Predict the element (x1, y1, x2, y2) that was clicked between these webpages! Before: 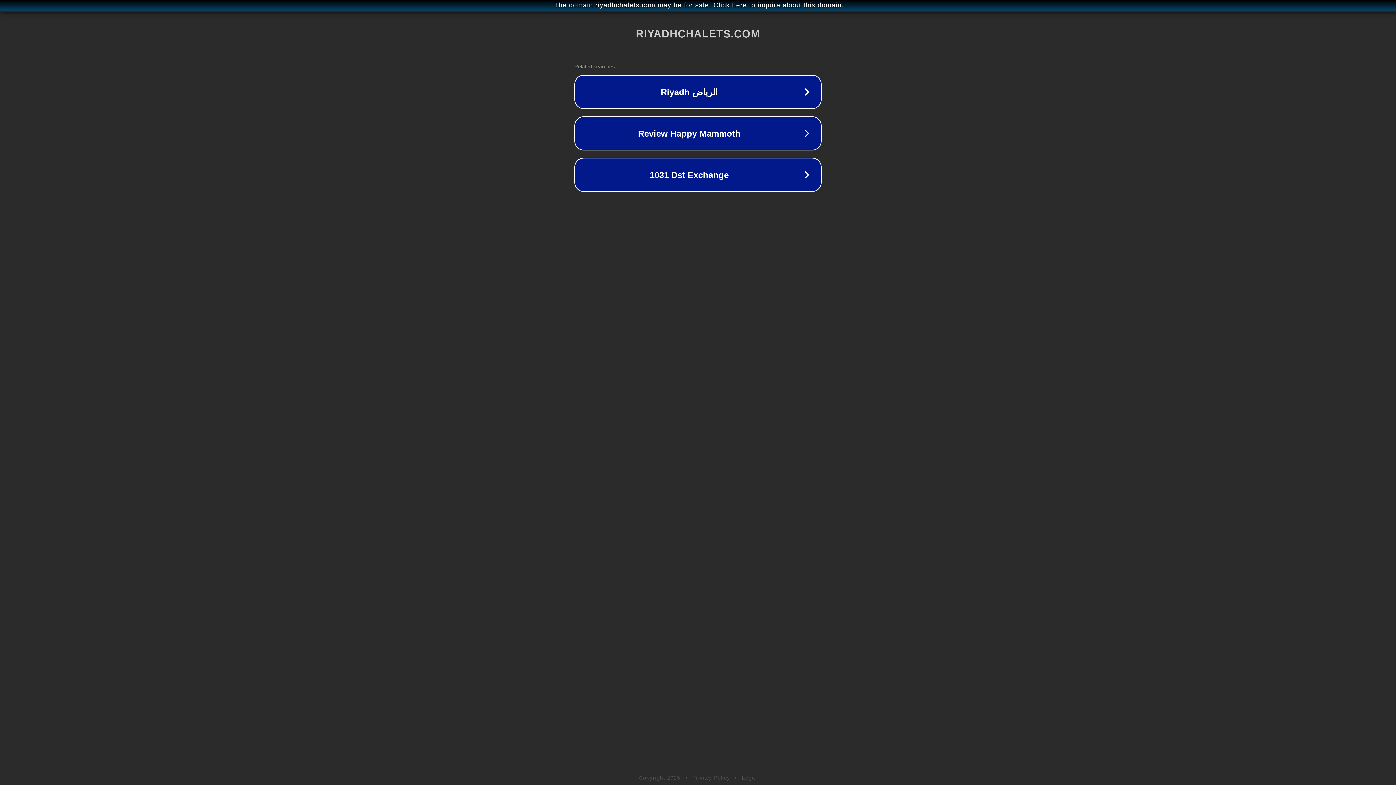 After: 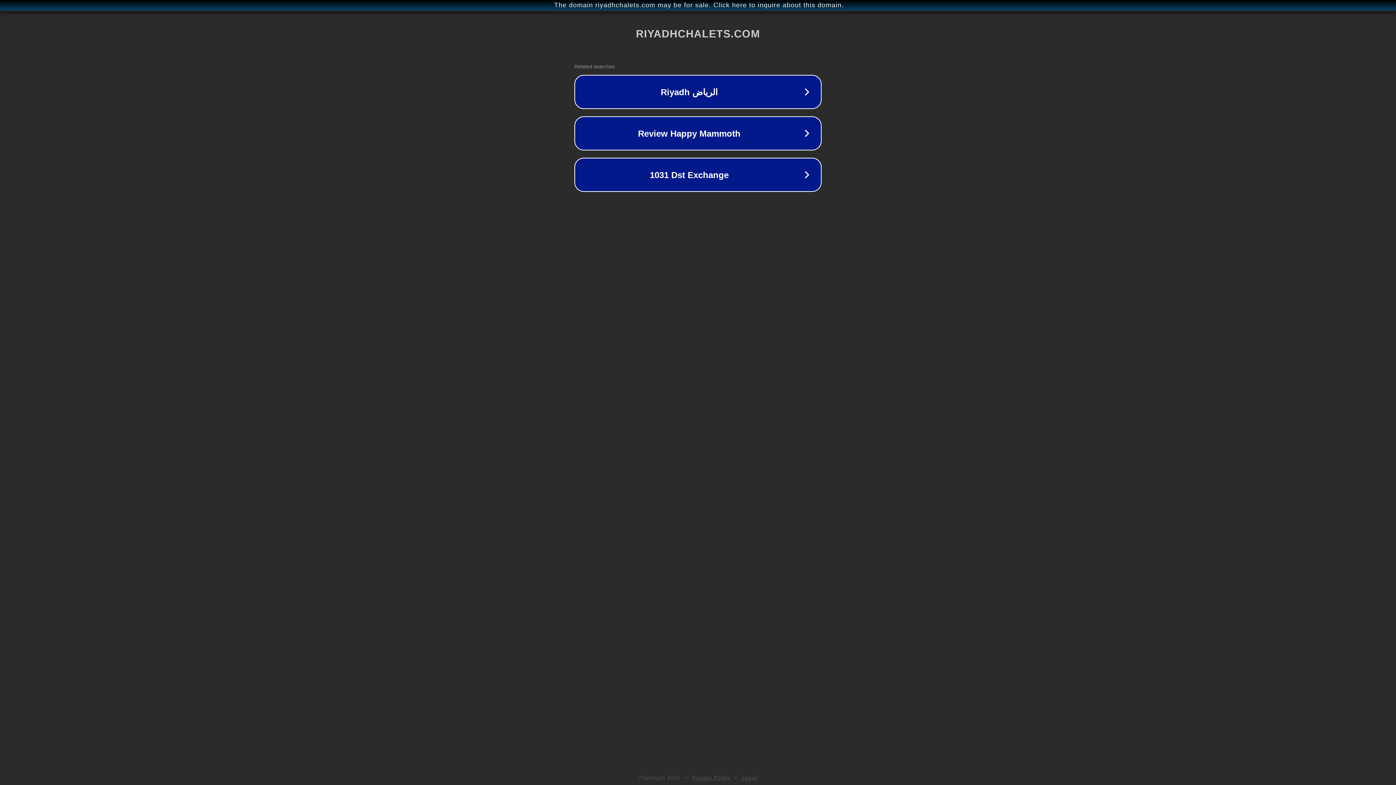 Action: label: Privacy Policy bbox: (692, 775, 730, 781)